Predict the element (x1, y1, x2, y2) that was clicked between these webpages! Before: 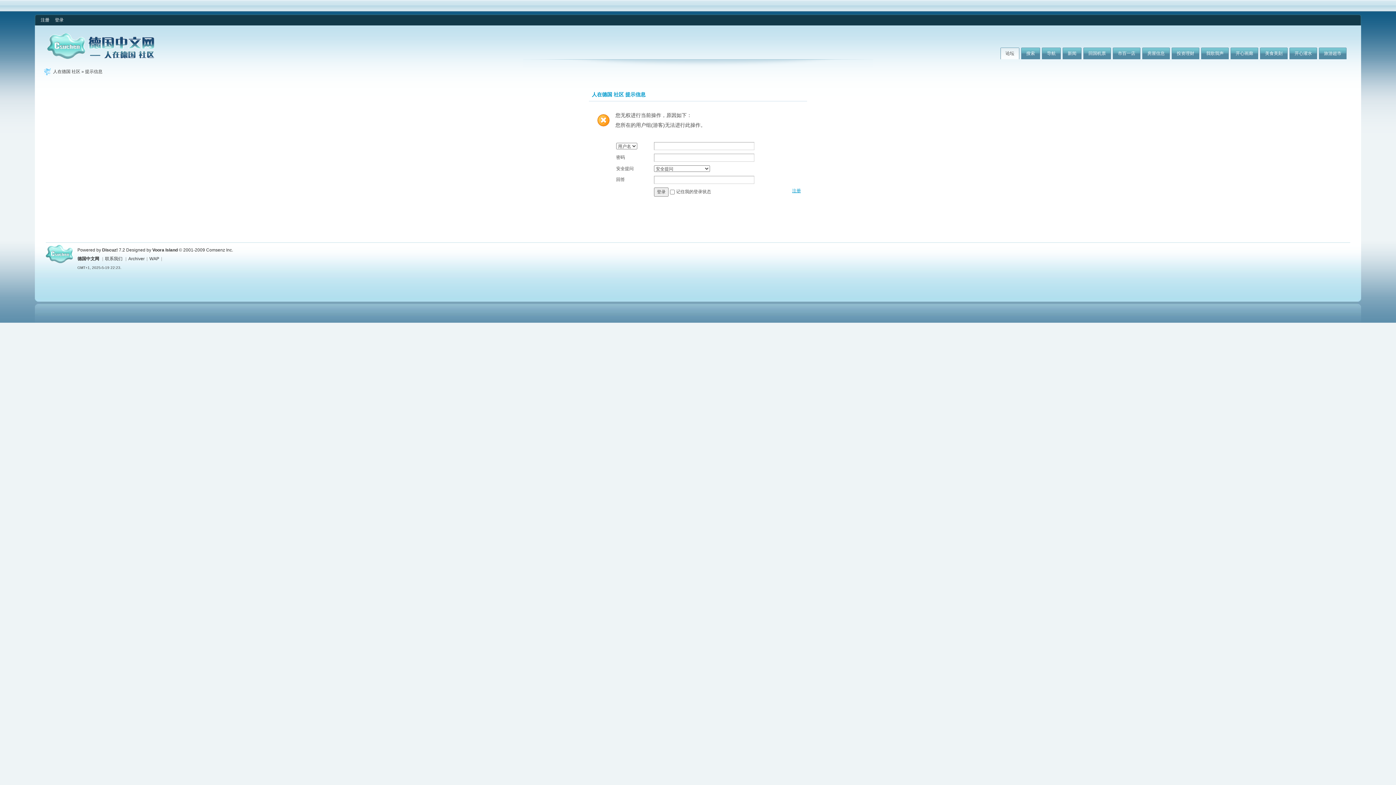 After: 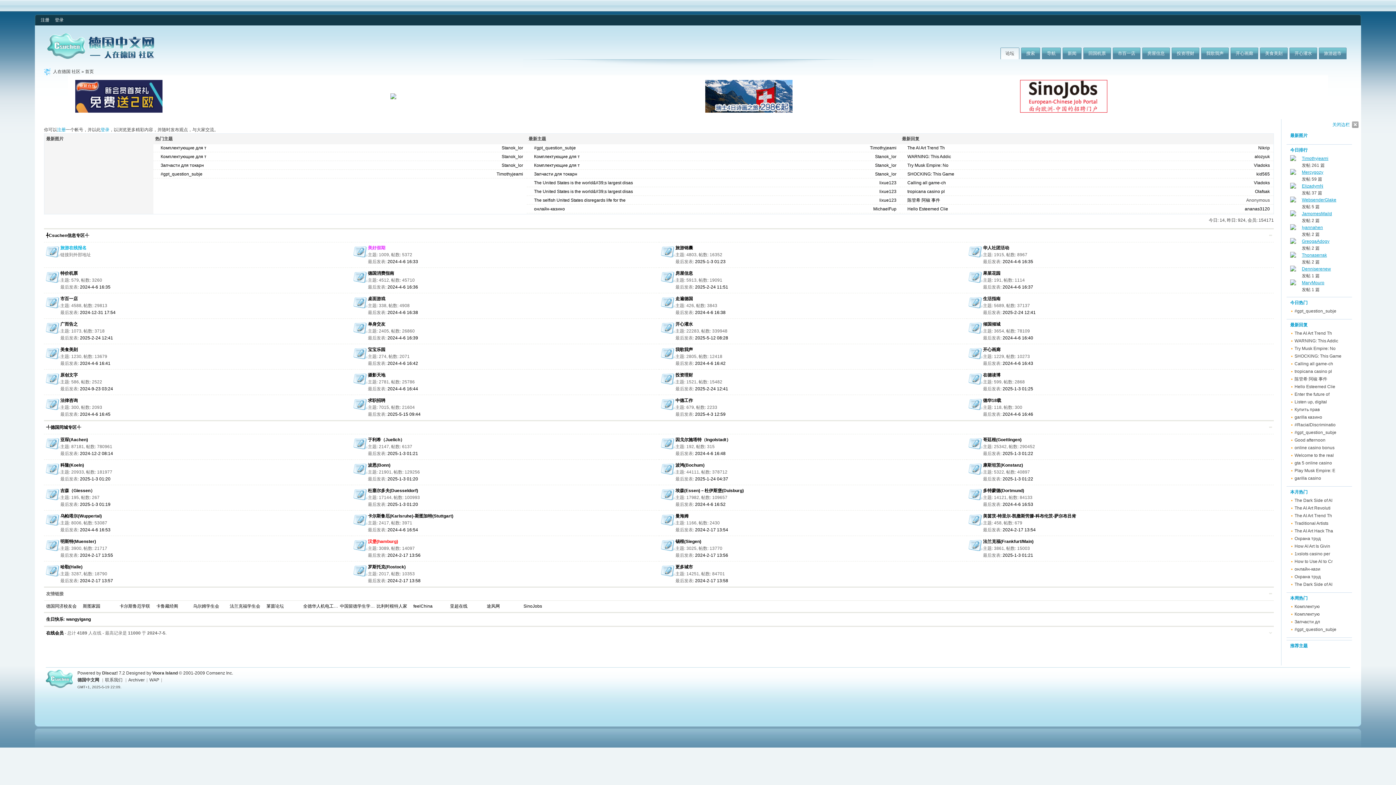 Action: bbox: (47, 54, 154, 60)